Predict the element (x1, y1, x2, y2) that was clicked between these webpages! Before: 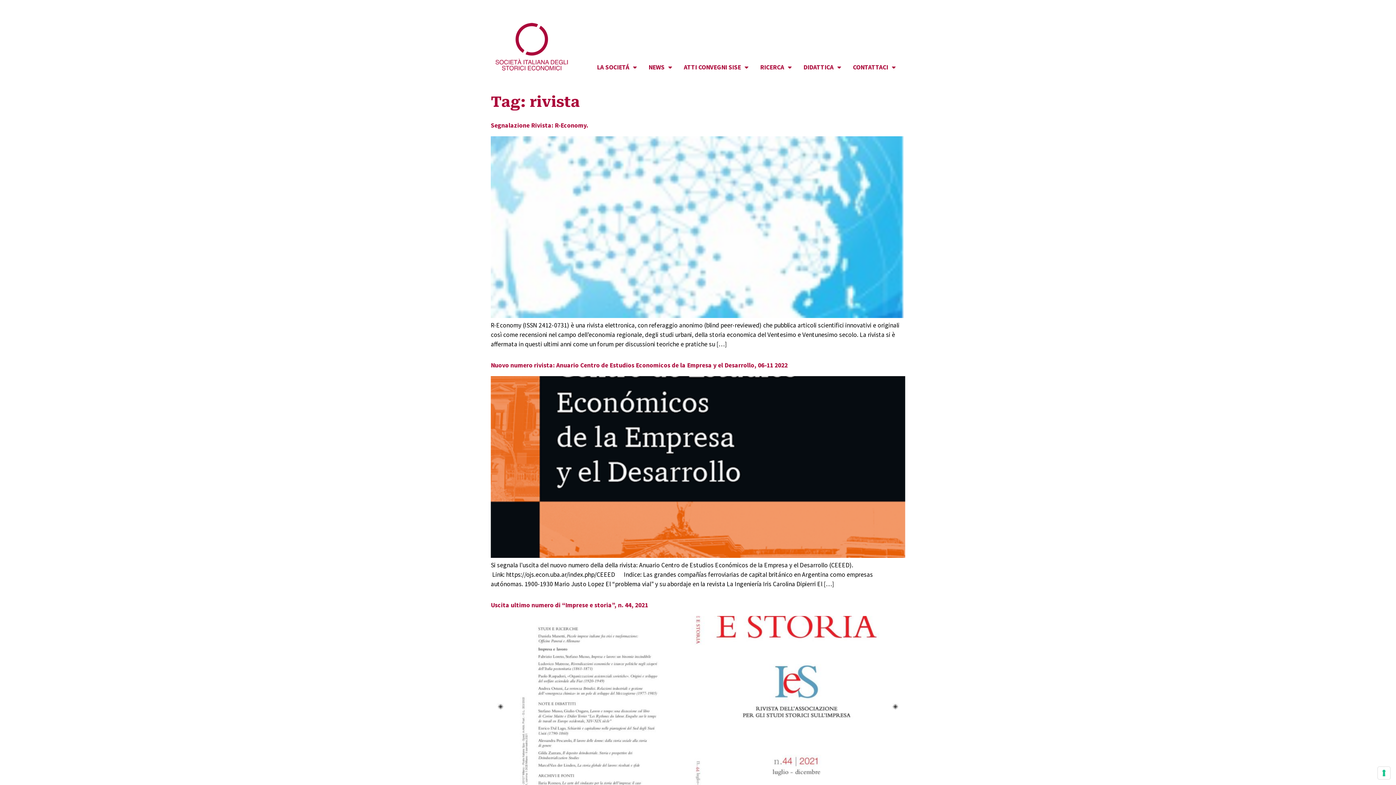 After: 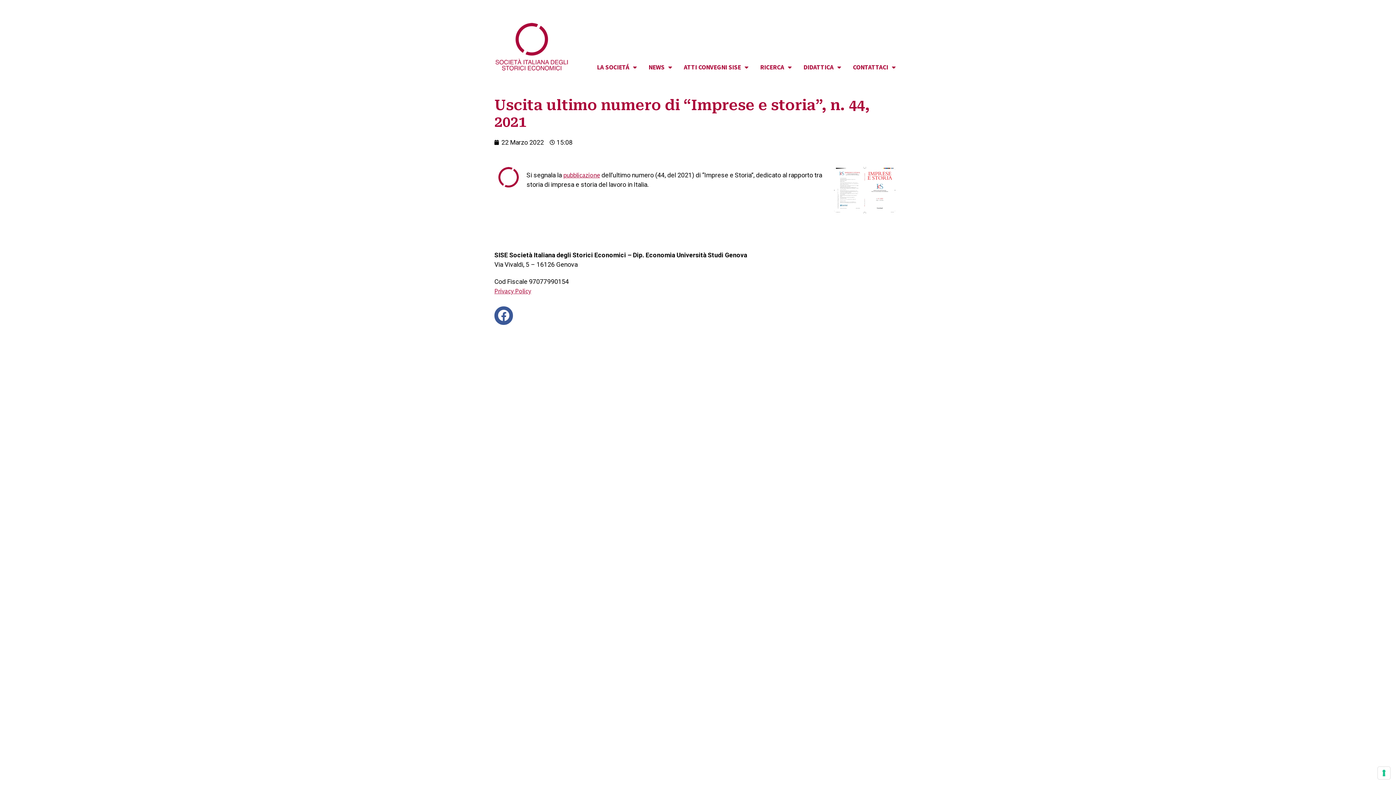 Action: label: Uscita ultimo numero di “Imprese e storia”, n. 44, 2021 bbox: (490, 601, 648, 609)